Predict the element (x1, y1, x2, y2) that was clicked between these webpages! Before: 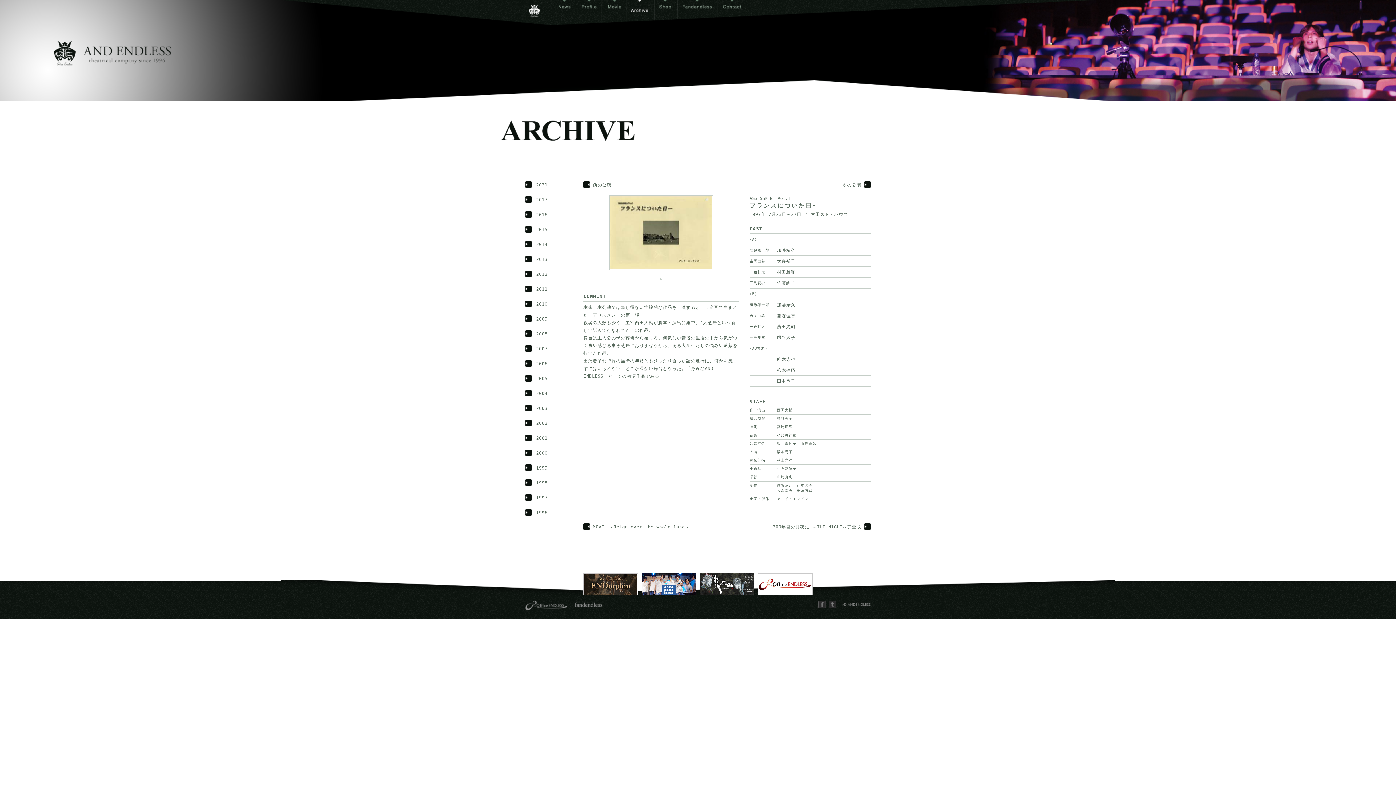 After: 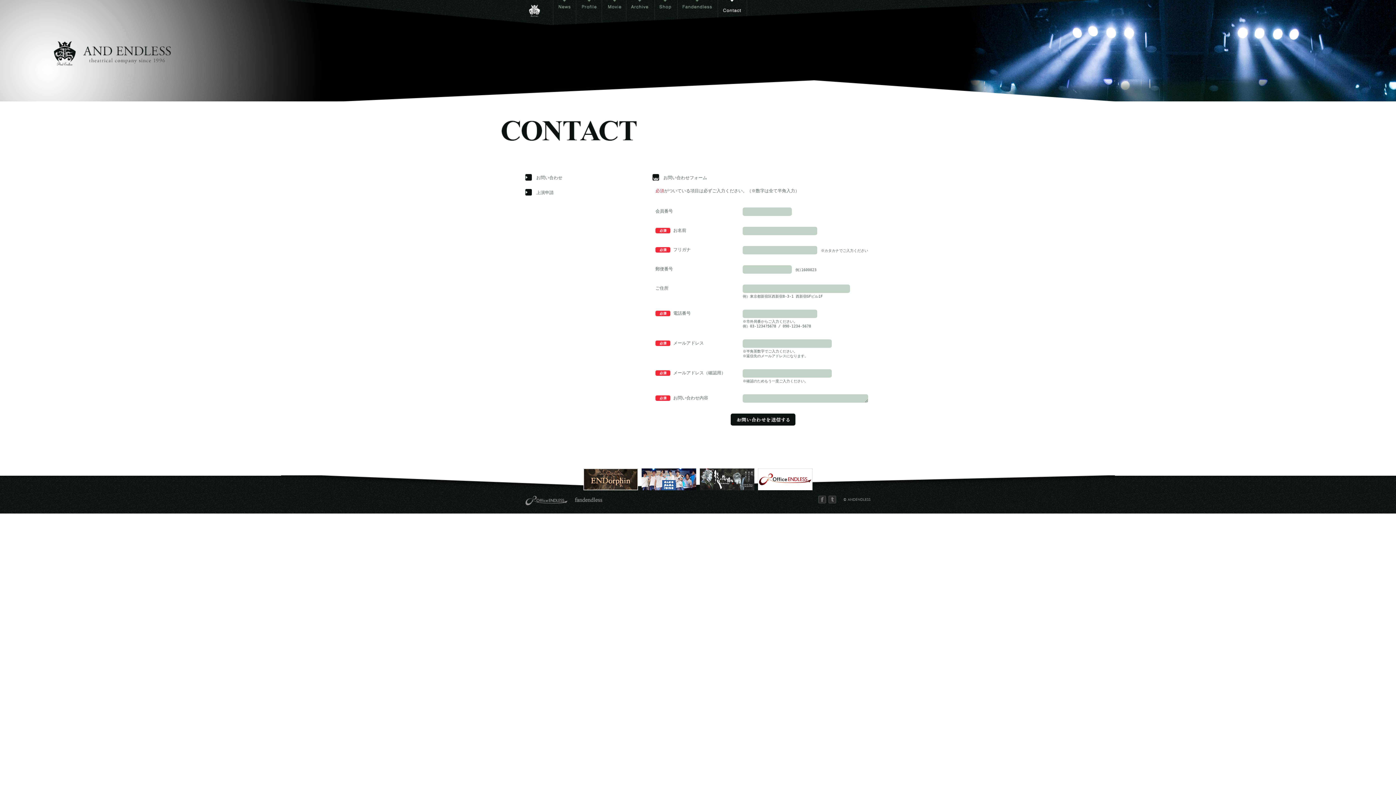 Action: bbox: (721, 9, 743, 14)